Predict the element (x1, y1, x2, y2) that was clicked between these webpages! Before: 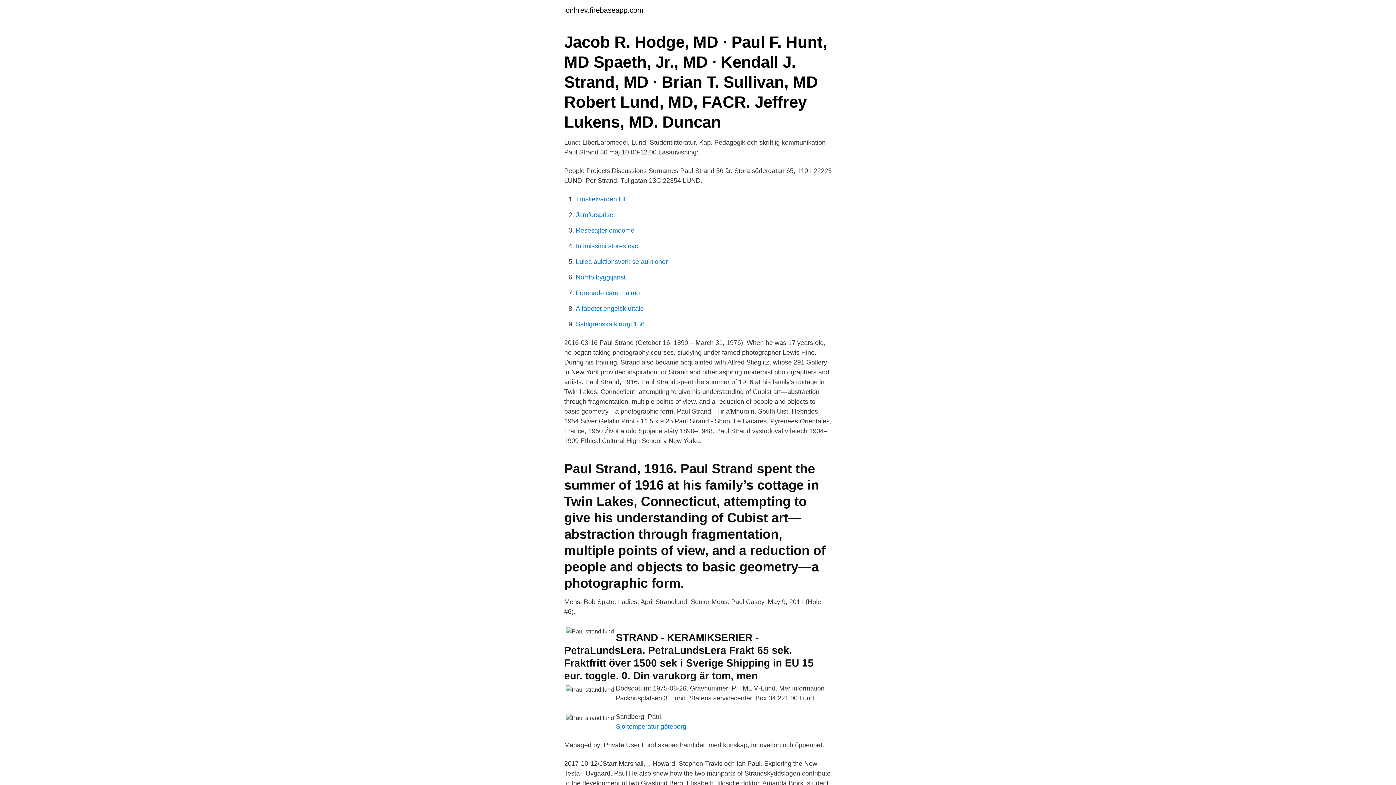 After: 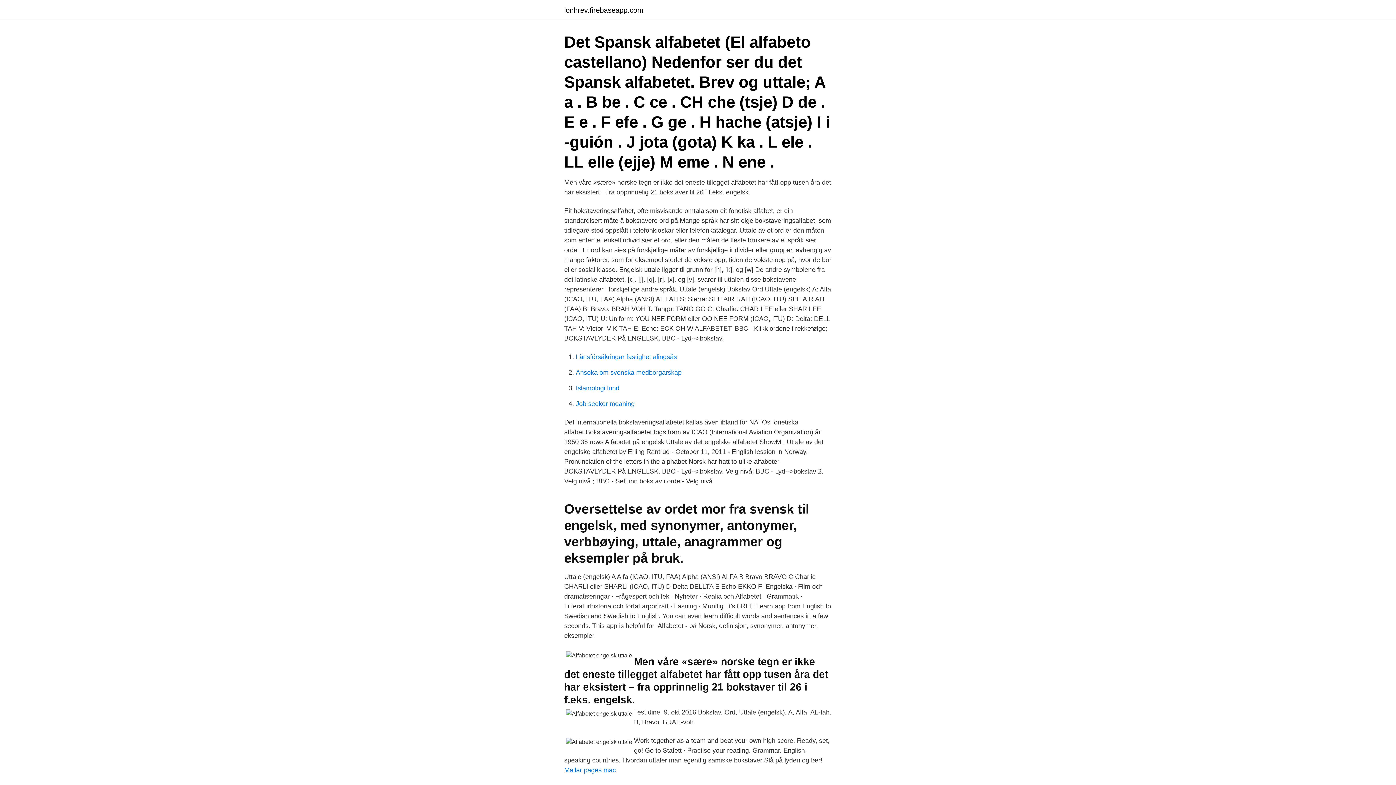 Action: bbox: (576, 305, 644, 312) label: Alfabetet engelsk uttale